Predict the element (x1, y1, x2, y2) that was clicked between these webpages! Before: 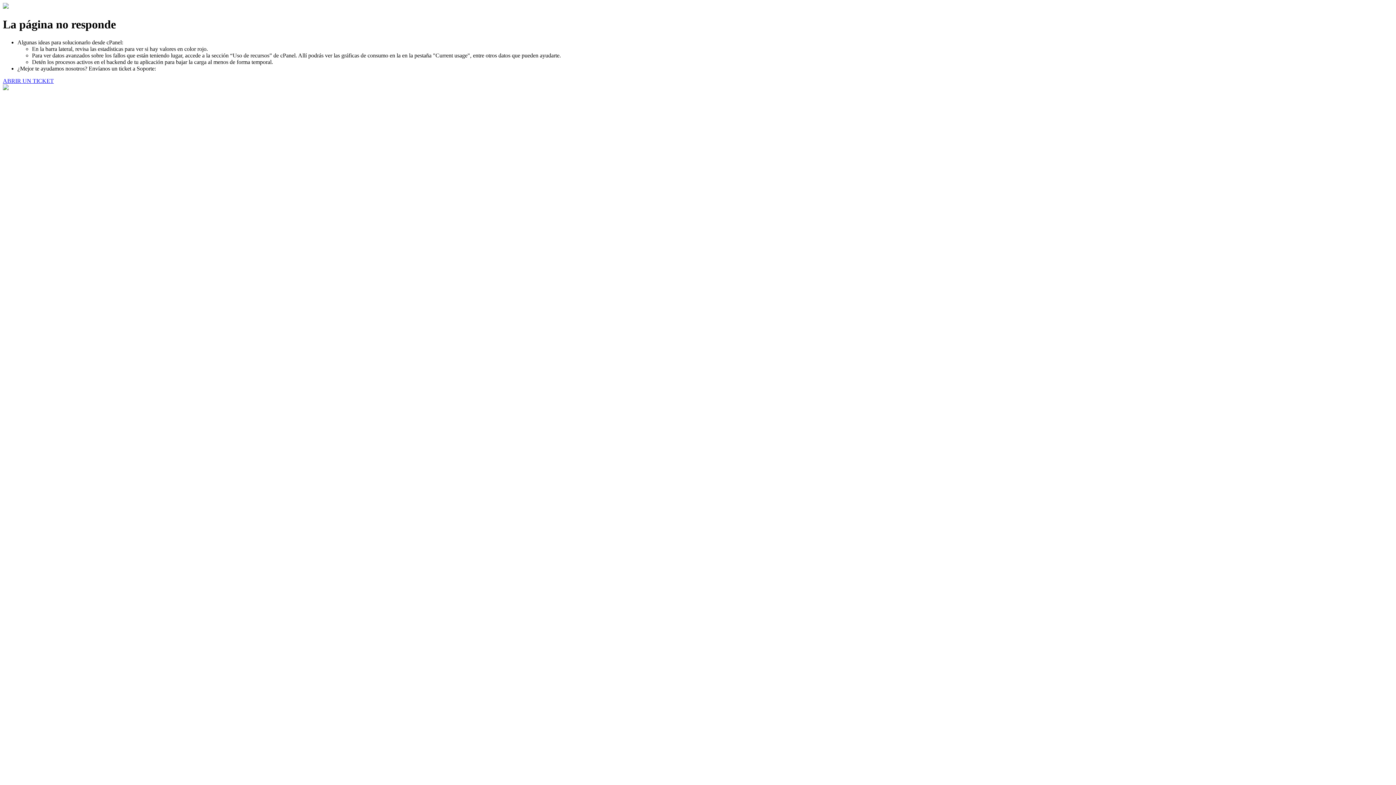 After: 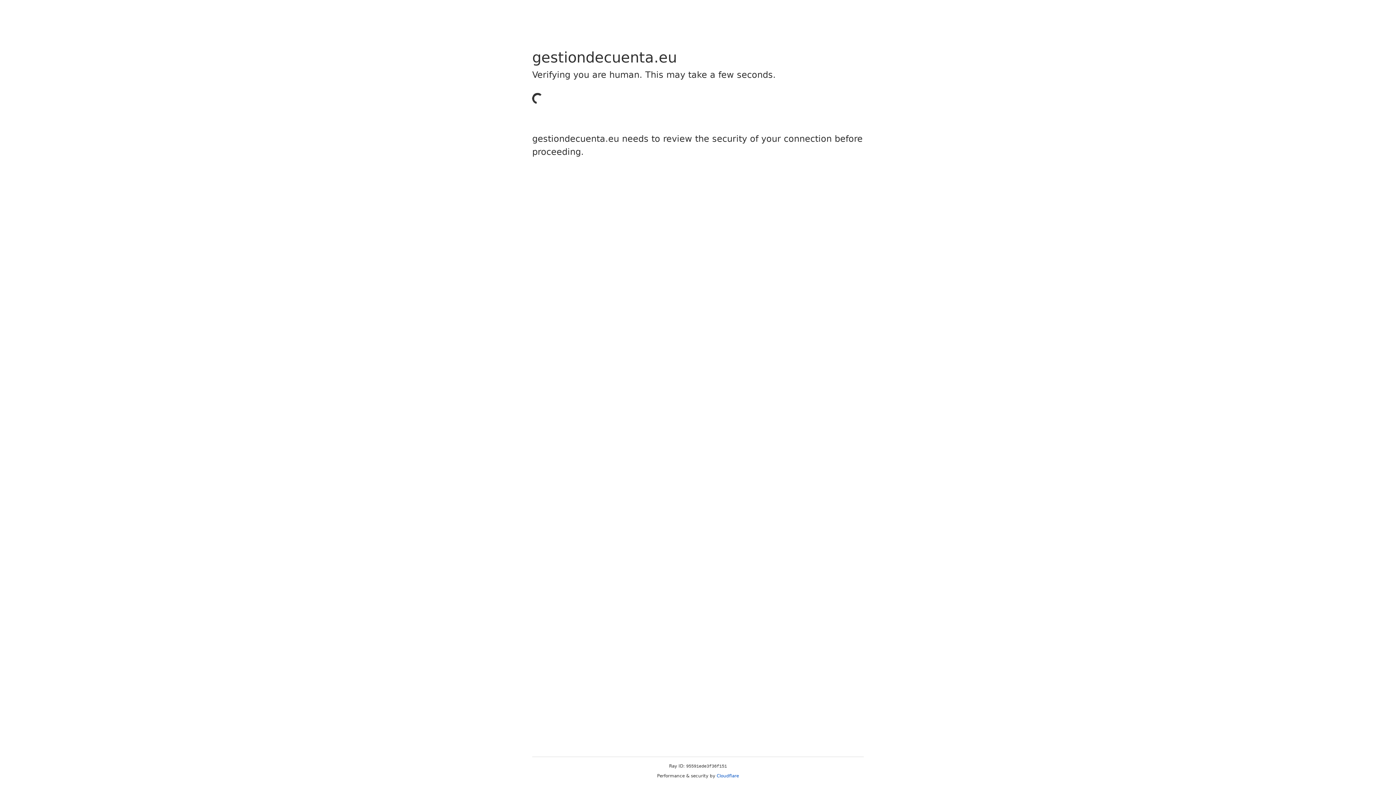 Action: bbox: (2, 77, 53, 83) label: ABRIR UN TICKET